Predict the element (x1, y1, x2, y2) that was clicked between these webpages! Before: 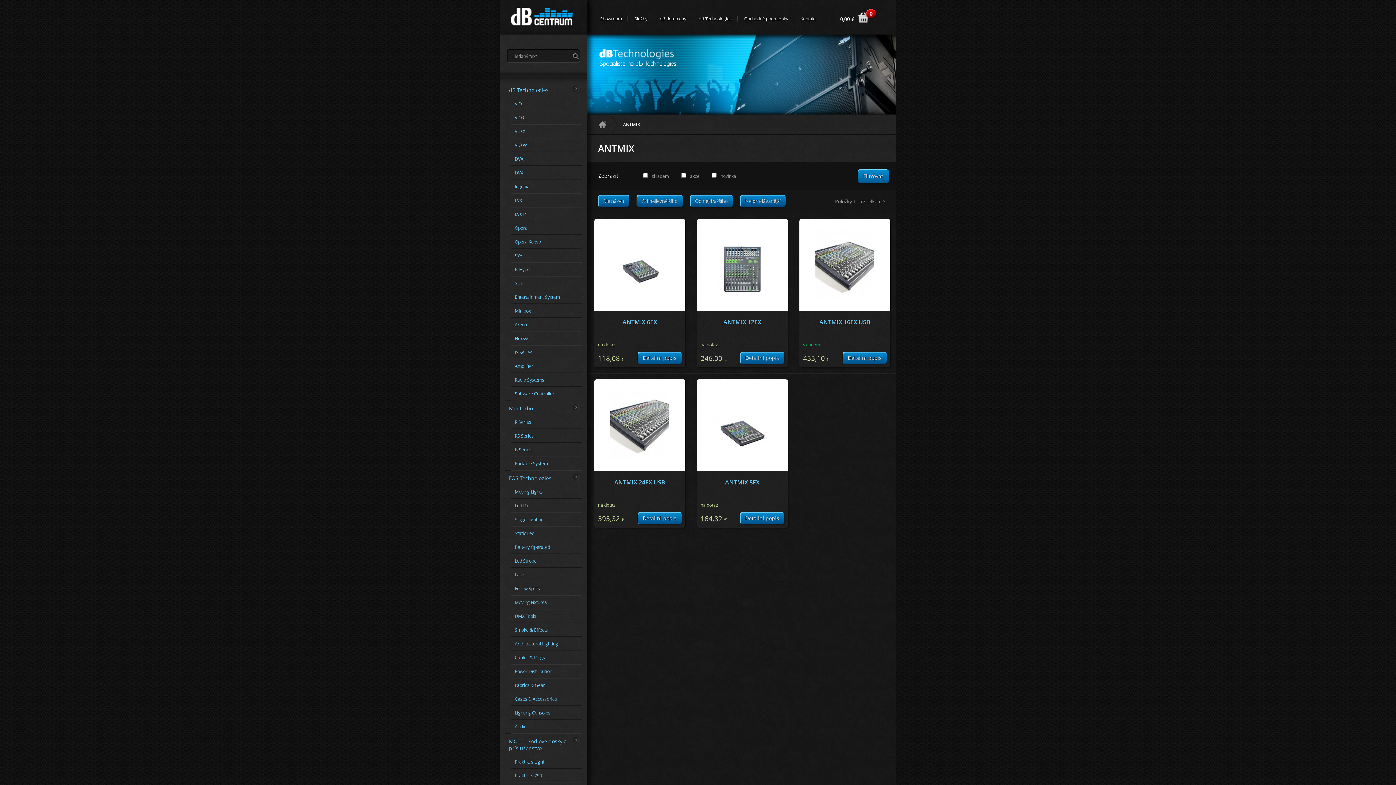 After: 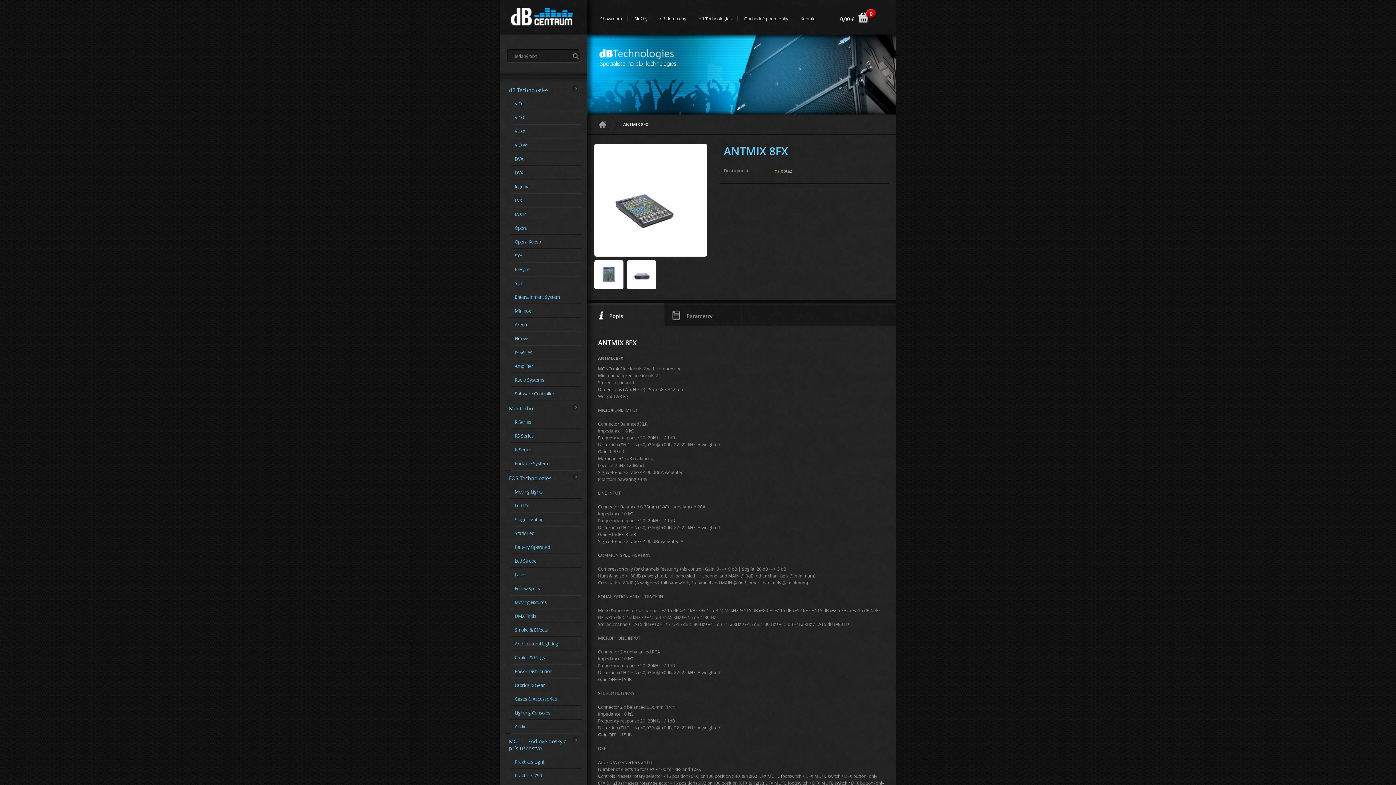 Action: label: ANTMIX 8FX bbox: (725, 478, 759, 486)